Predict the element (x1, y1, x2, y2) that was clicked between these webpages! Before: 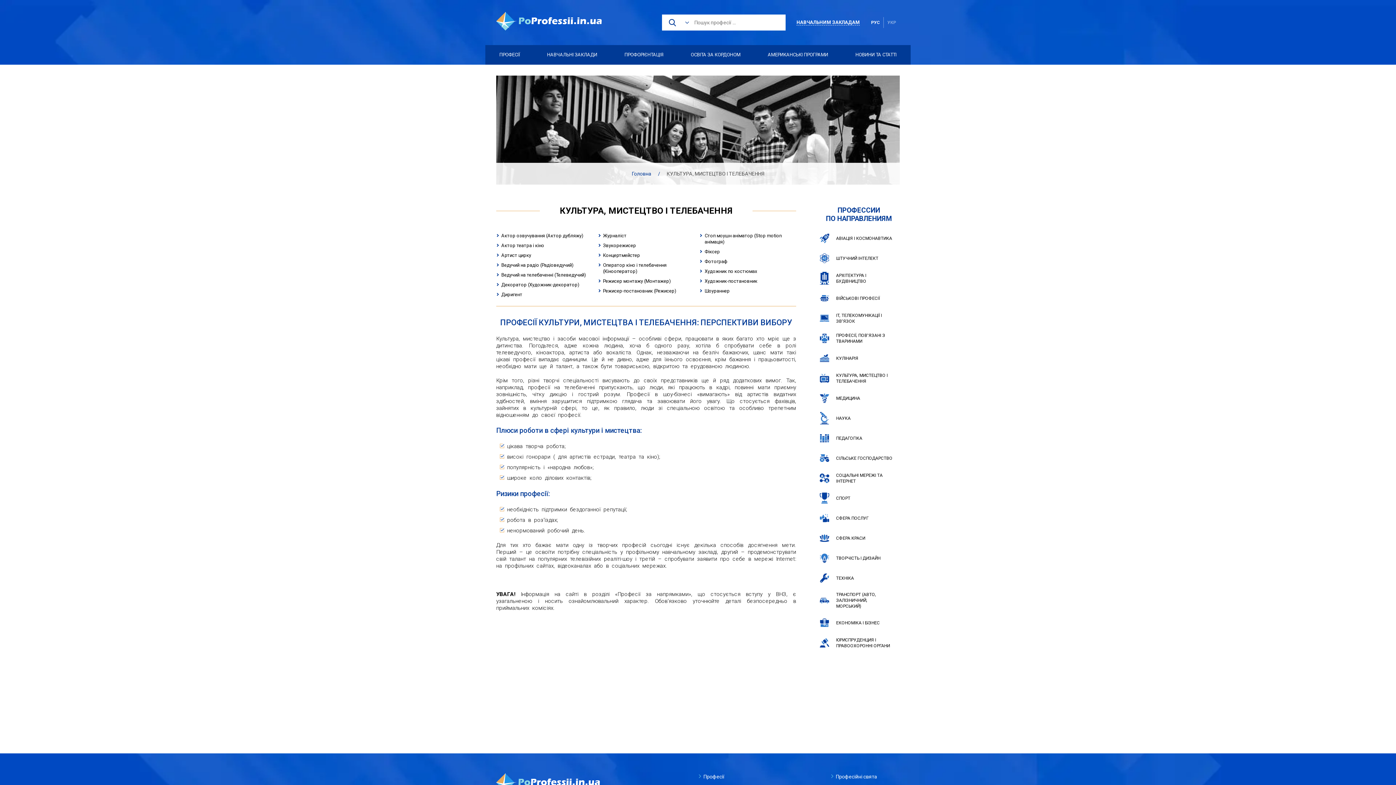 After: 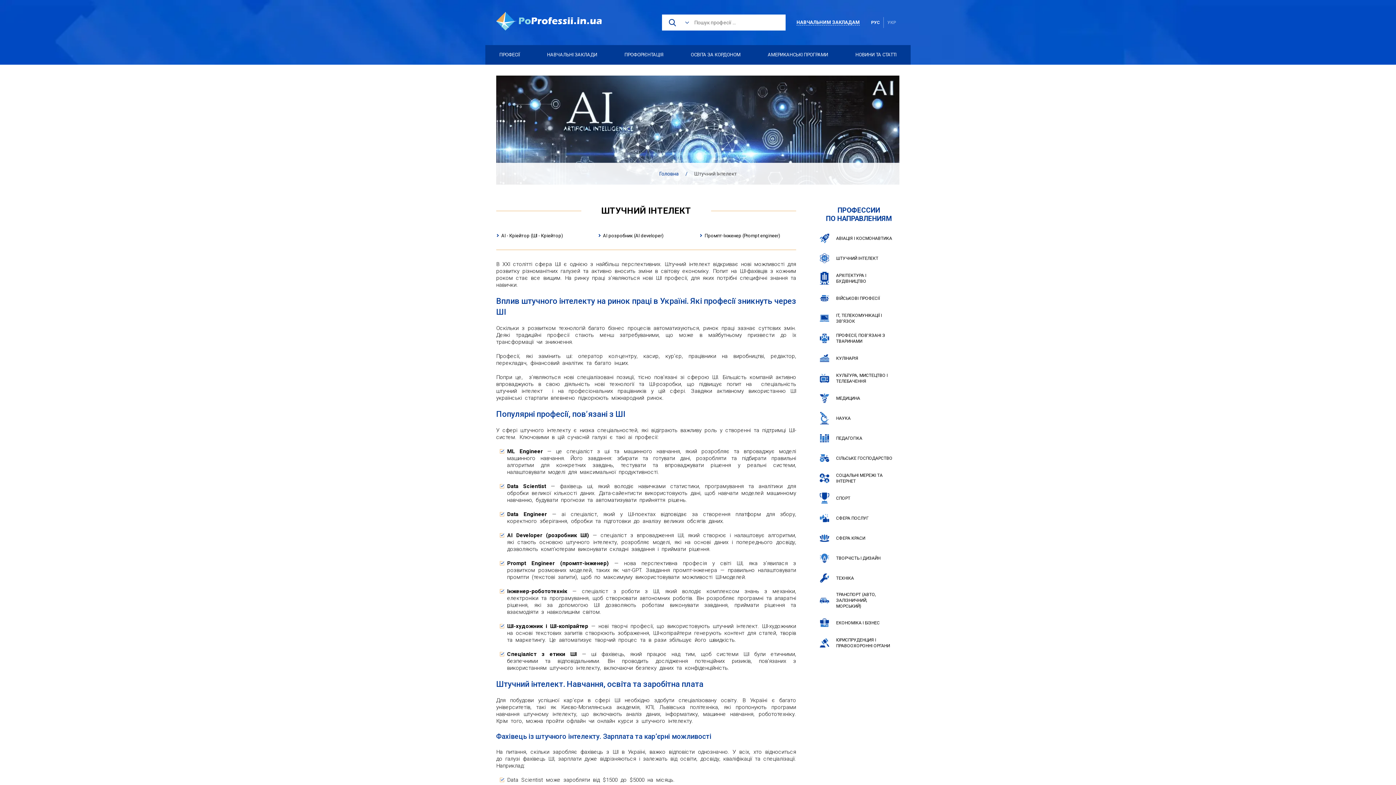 Action: bbox: (818, 252, 900, 264) label: ШТУЧНИЙ ІНТЕЛЕКТ